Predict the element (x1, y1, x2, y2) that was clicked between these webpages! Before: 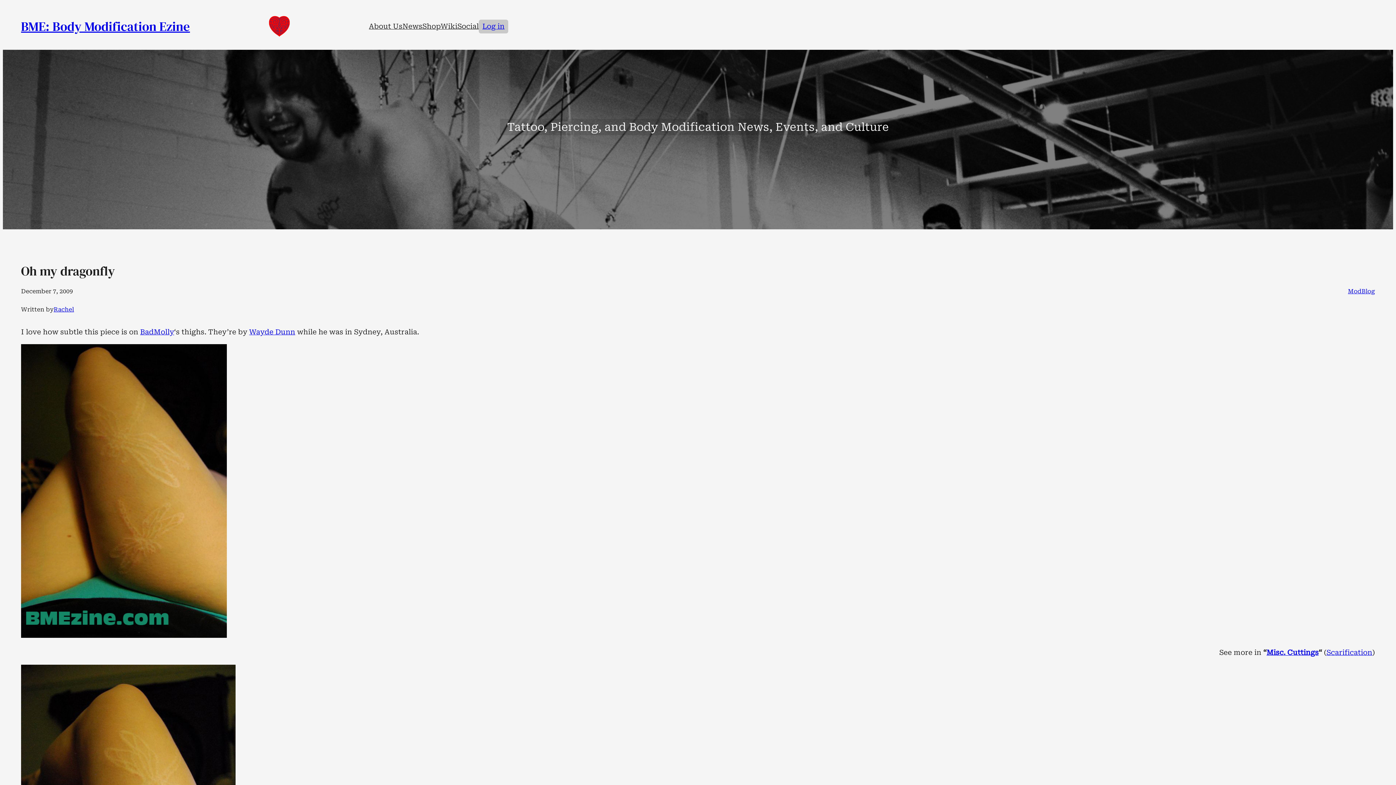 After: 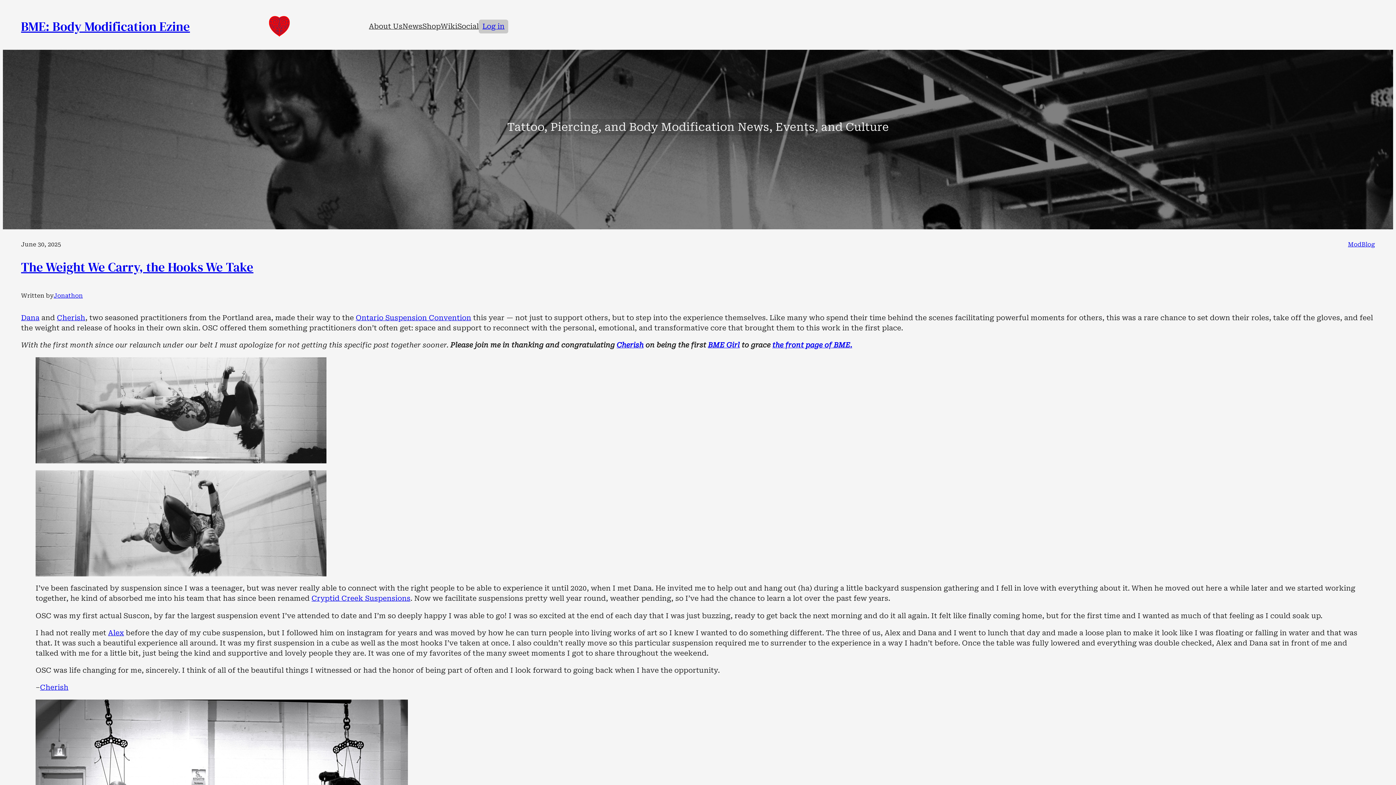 Action: bbox: (402, 19, 422, 33) label: News